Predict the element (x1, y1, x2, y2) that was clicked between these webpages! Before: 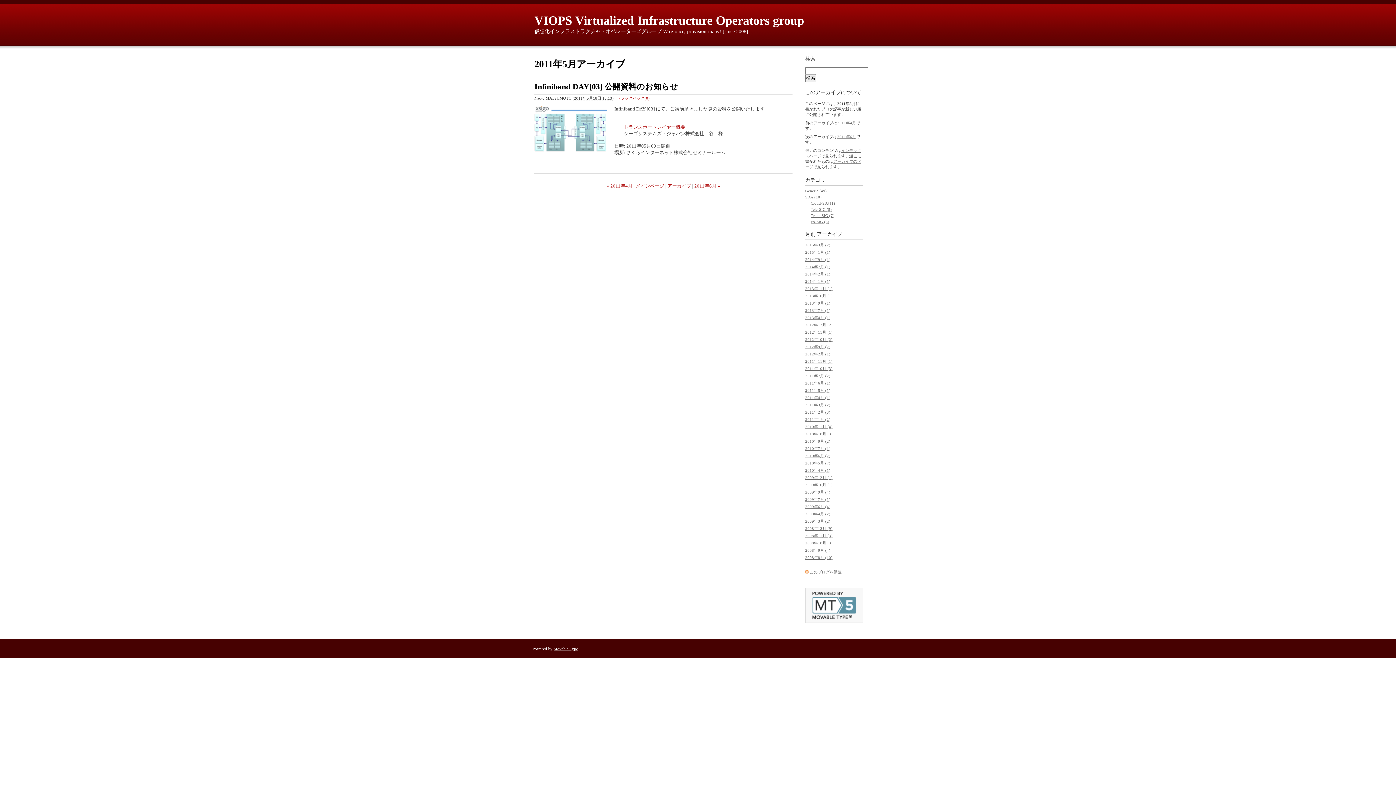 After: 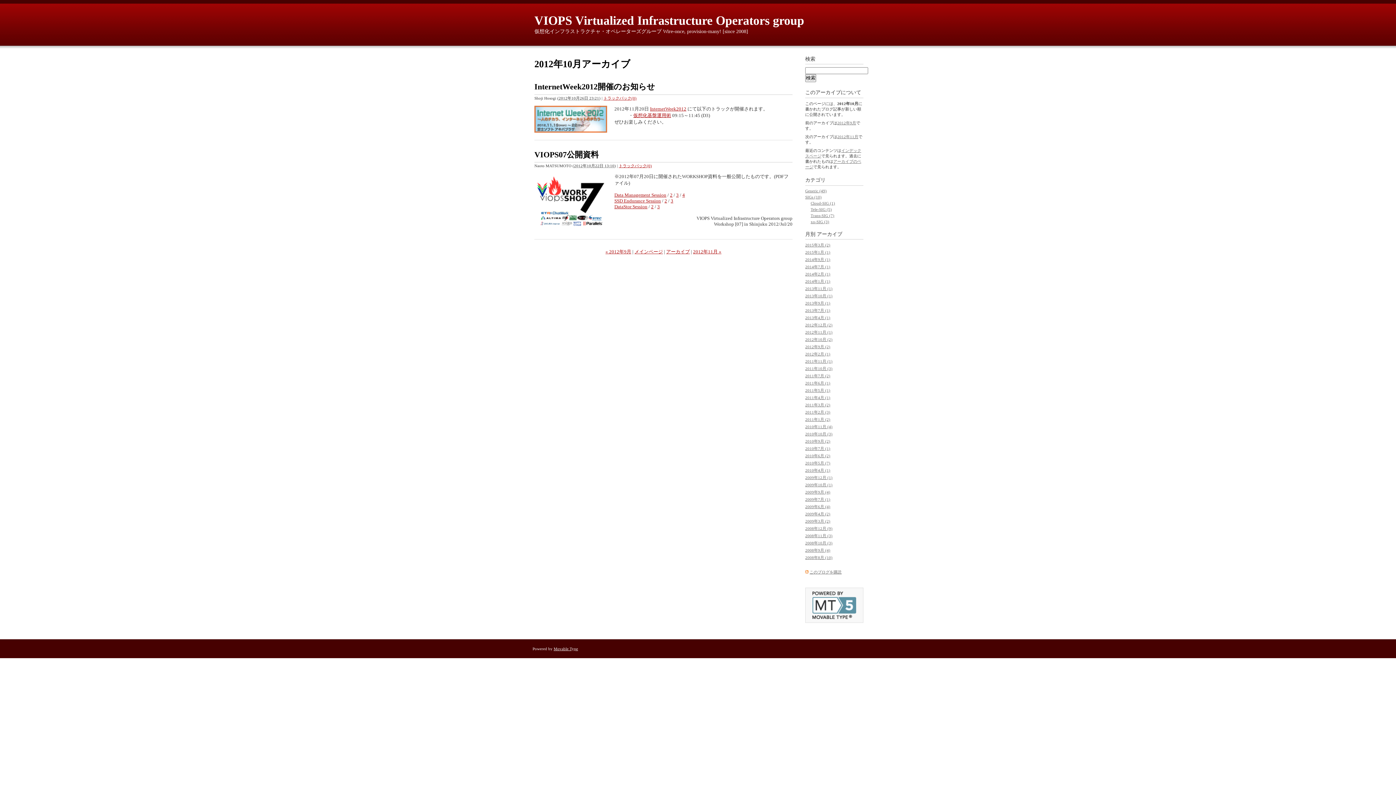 Action: bbox: (805, 337, 832, 341) label: 2012年10月 (2)